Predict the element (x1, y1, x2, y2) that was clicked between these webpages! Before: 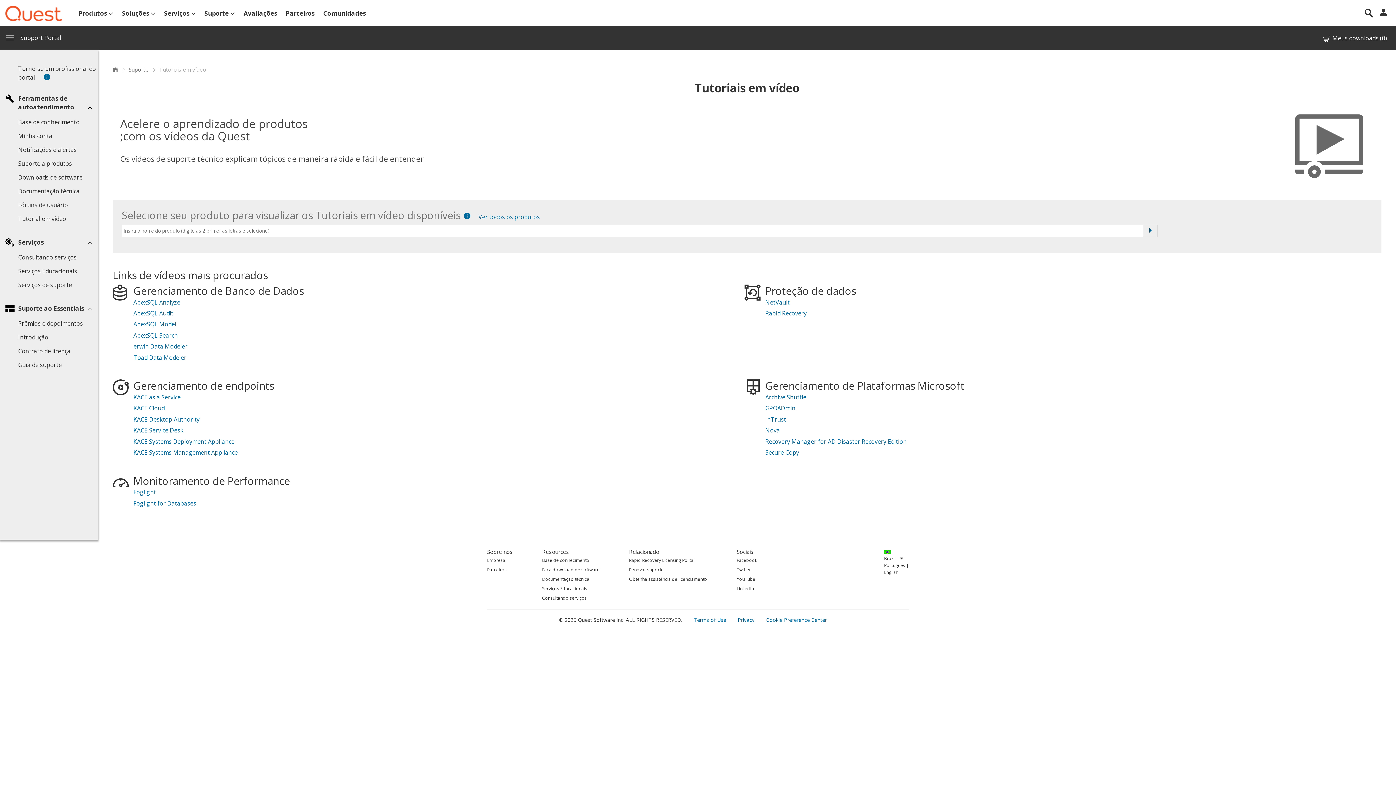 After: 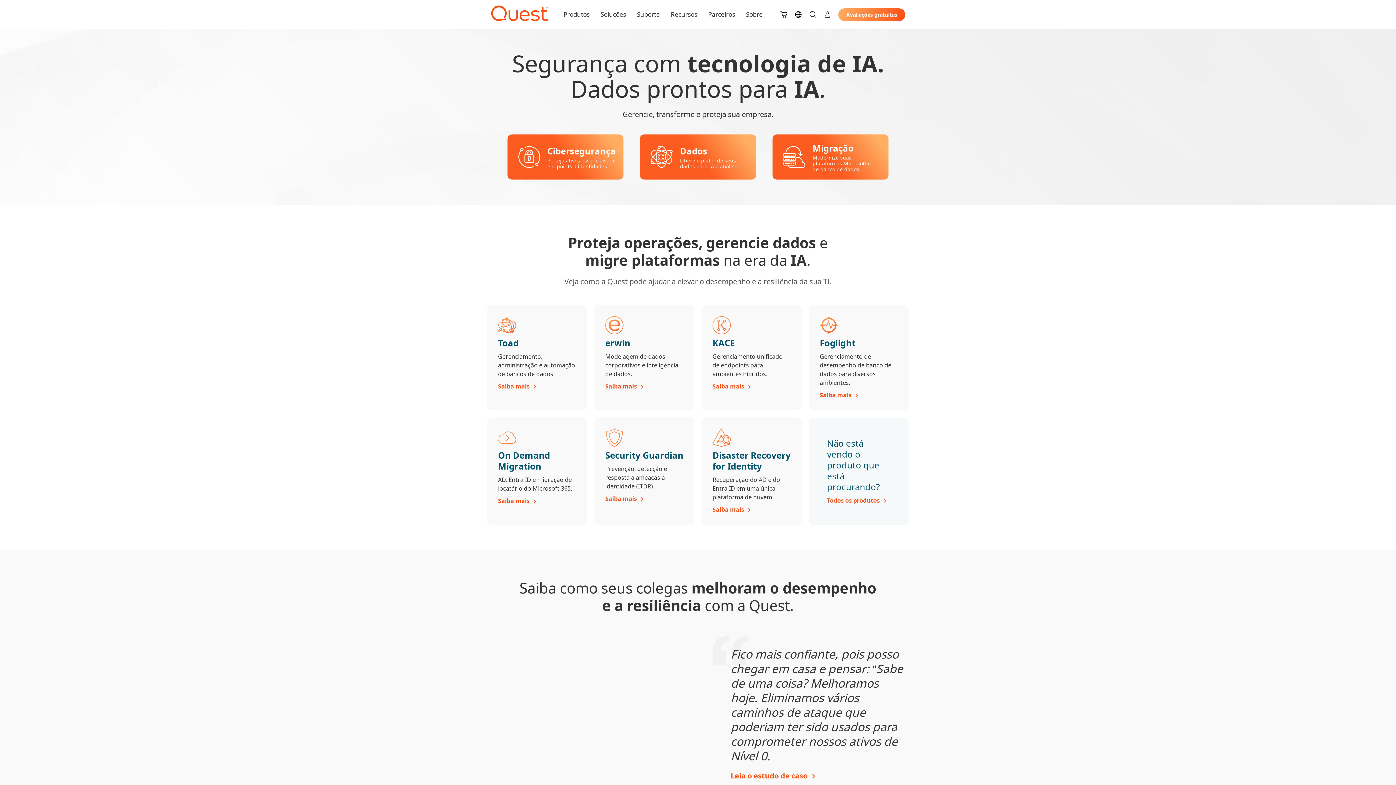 Action: bbox: (5, 0, 74, 23)